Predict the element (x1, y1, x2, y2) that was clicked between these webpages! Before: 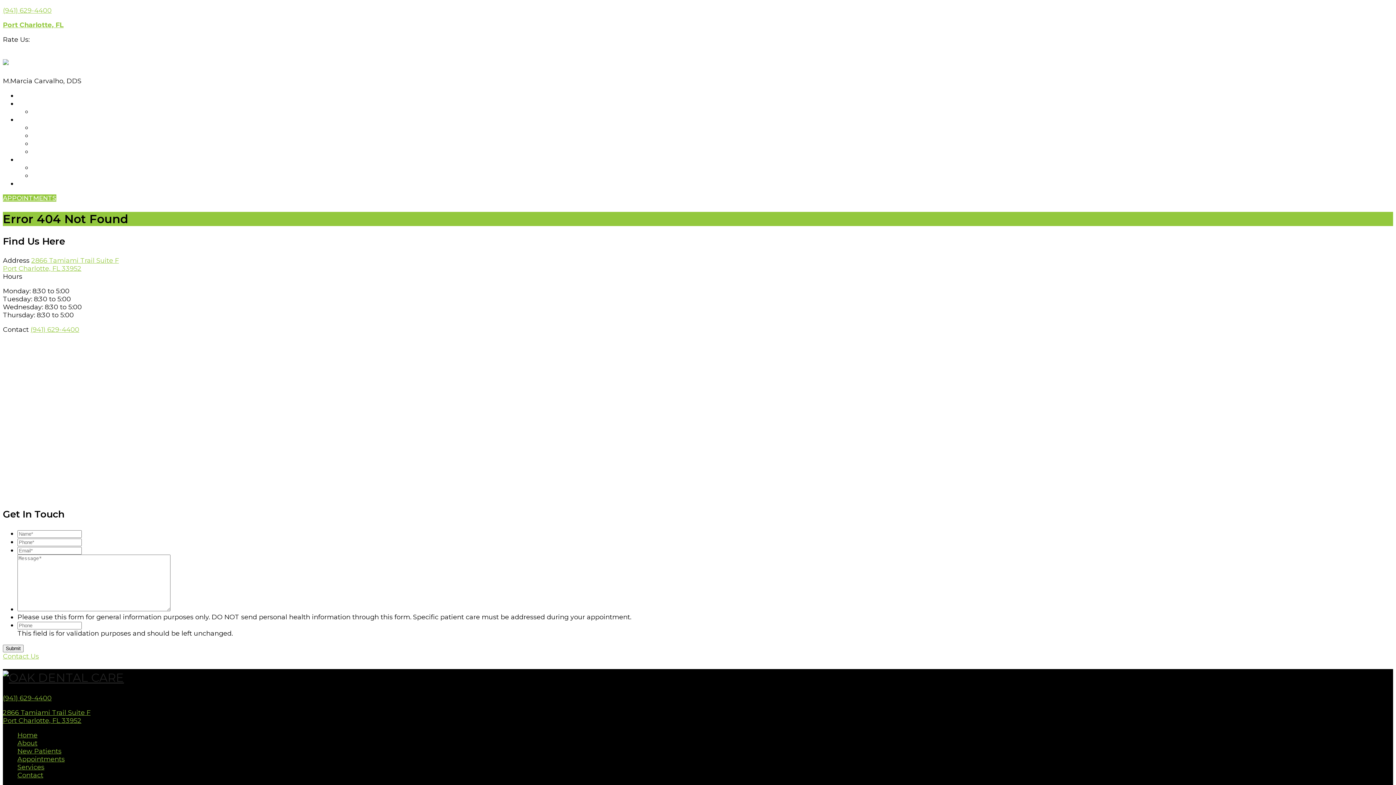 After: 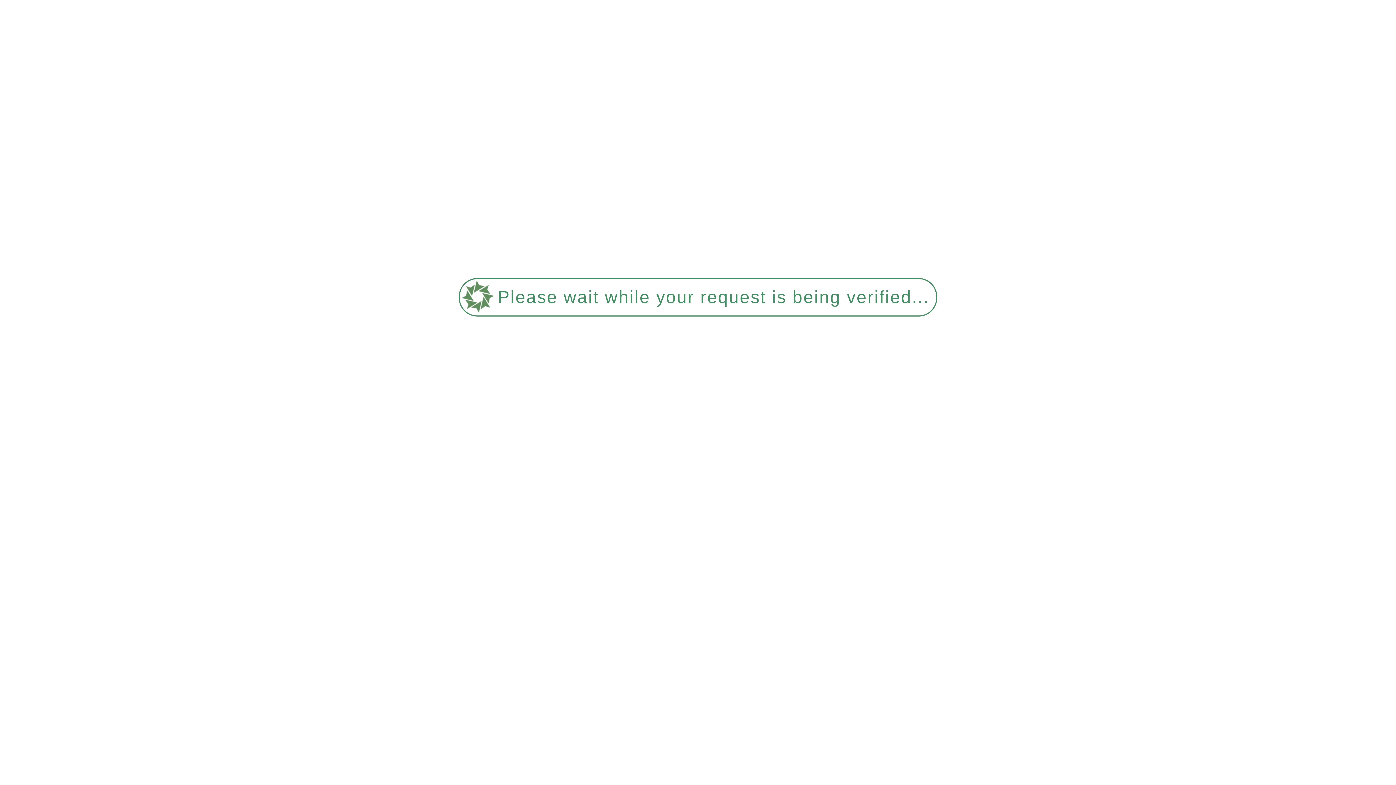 Action: bbox: (32, 164, 89, 171) label: YOUR FIRST VISIT